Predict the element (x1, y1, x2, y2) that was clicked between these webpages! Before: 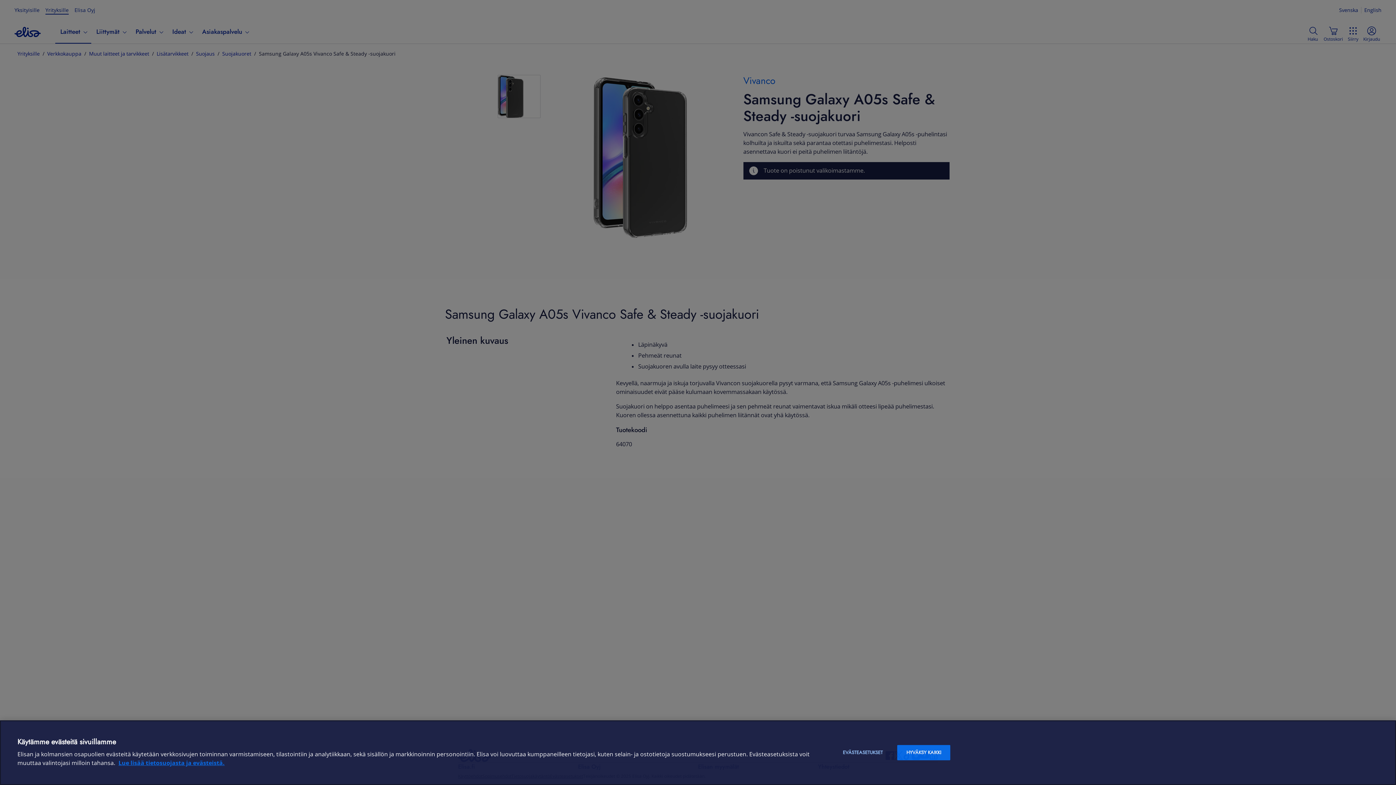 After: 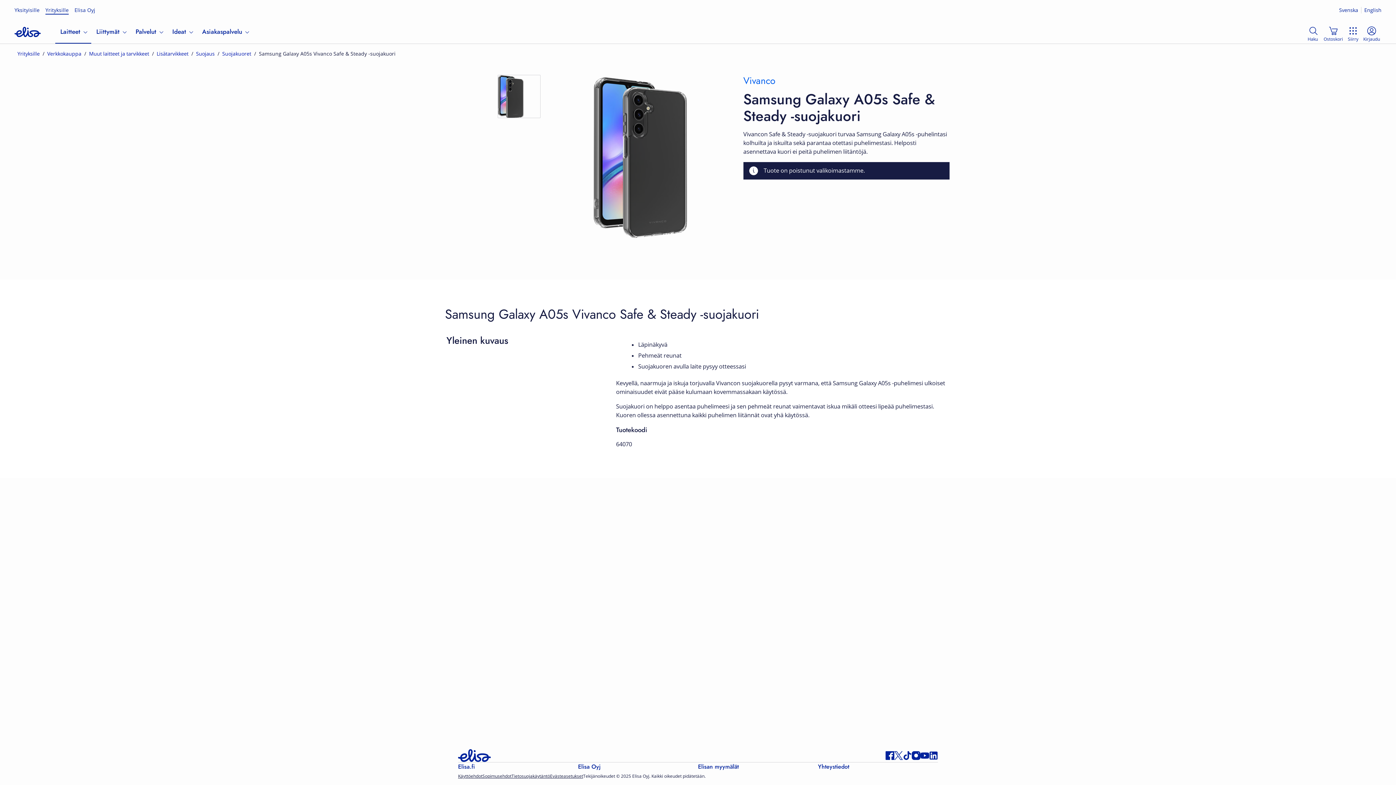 Action: bbox: (897, 745, 950, 760) label: HYVÄKSY KAIKKI